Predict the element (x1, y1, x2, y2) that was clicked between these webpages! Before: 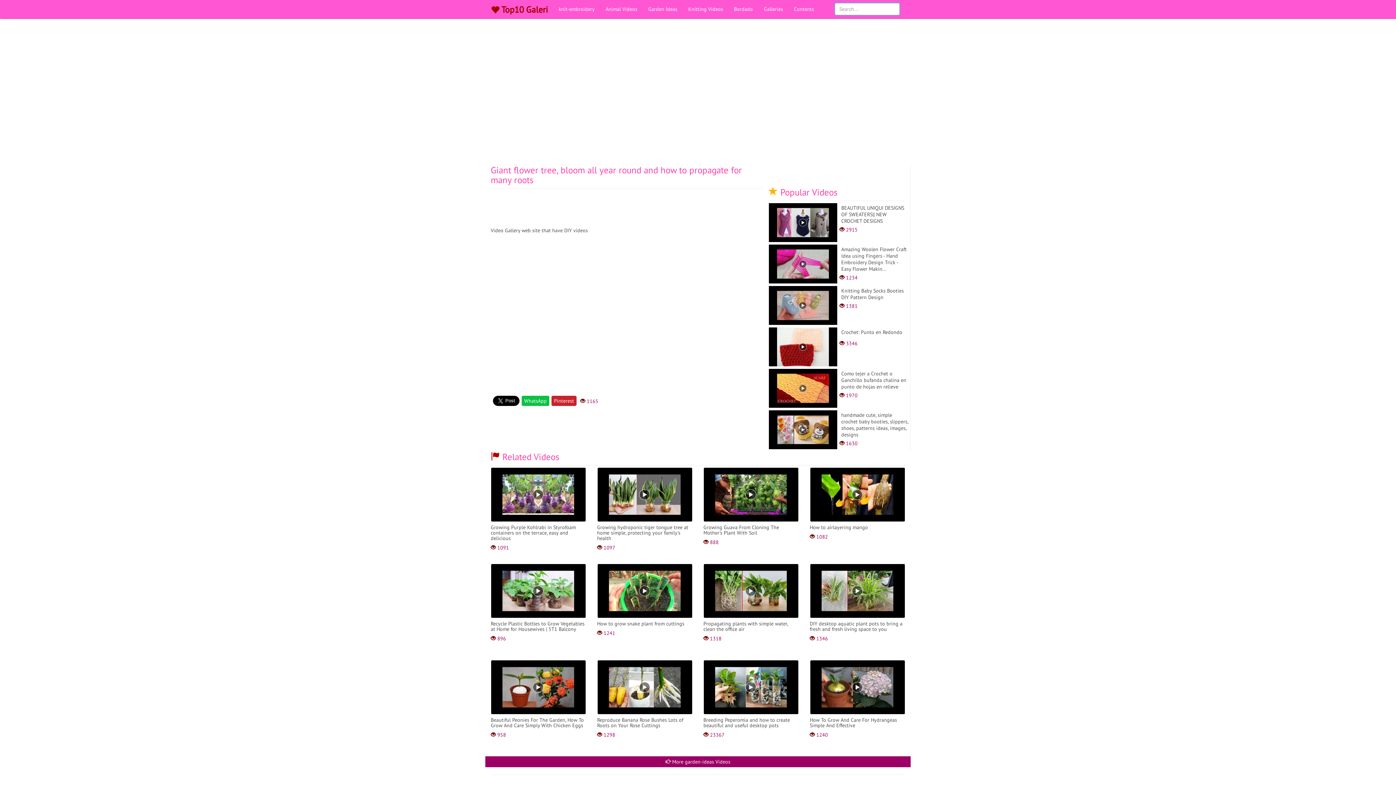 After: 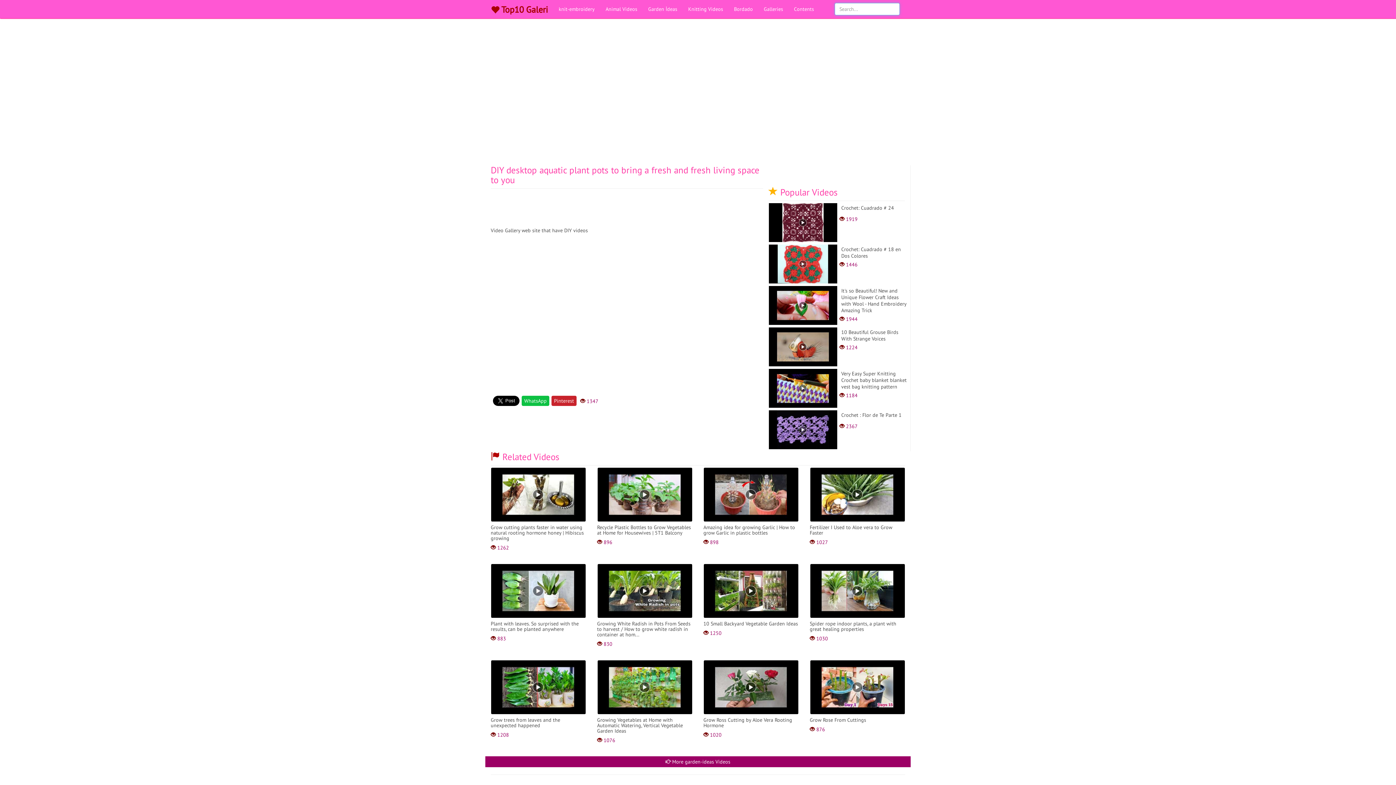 Action: bbox: (810, 563, 905, 642) label: DIY desktop aquatic plant pots to bring a fresh and fresh living space to you
 1346